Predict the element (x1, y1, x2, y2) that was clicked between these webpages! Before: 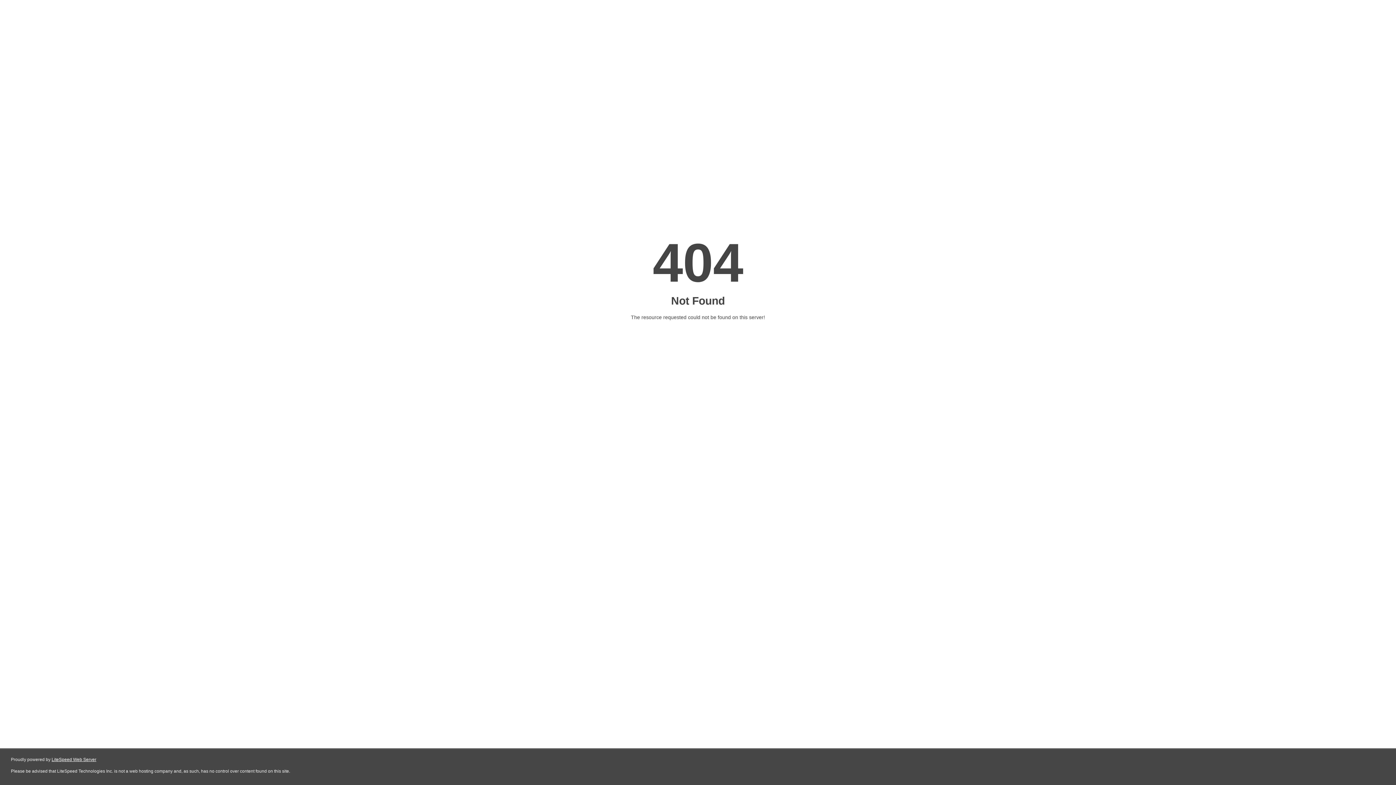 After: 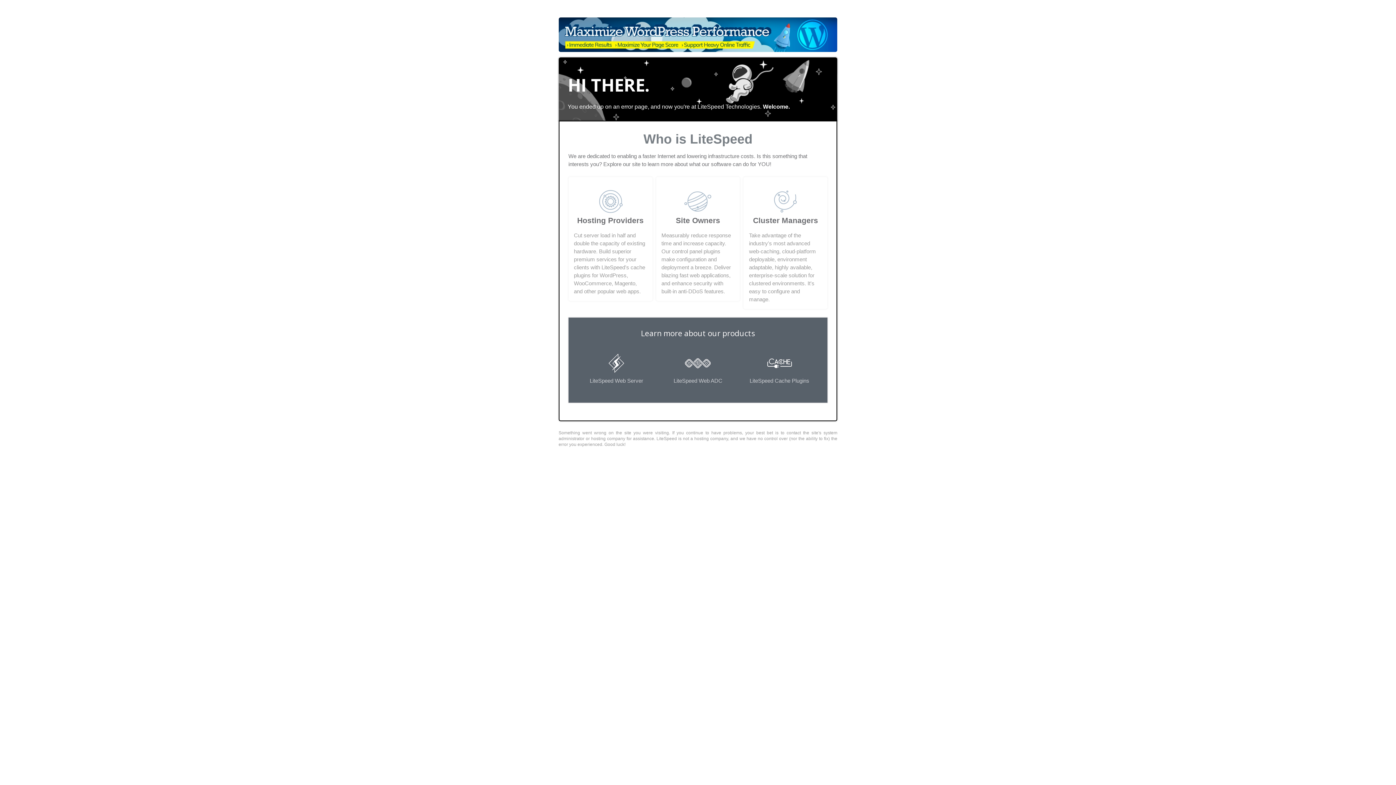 Action: label: LiteSpeed Web Server bbox: (51, 757, 96, 762)